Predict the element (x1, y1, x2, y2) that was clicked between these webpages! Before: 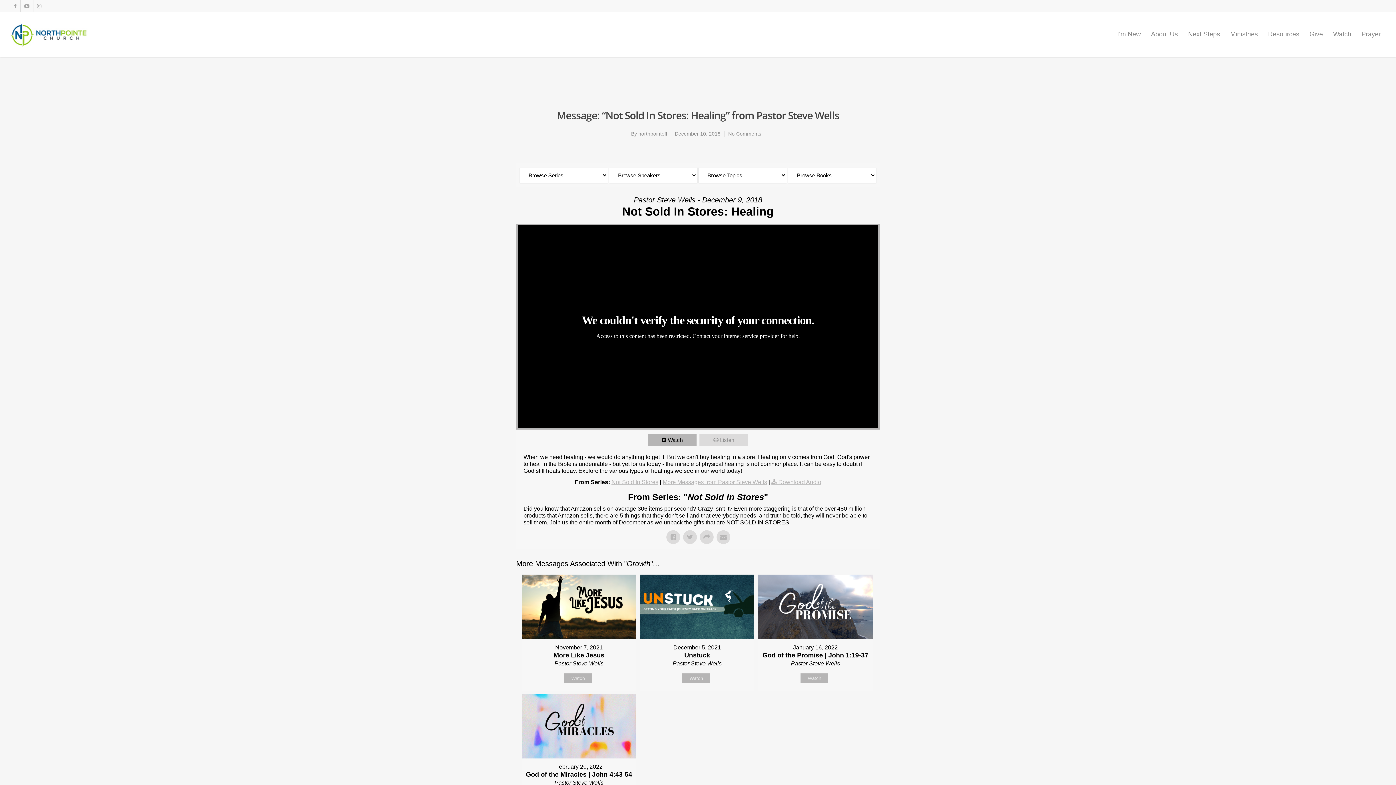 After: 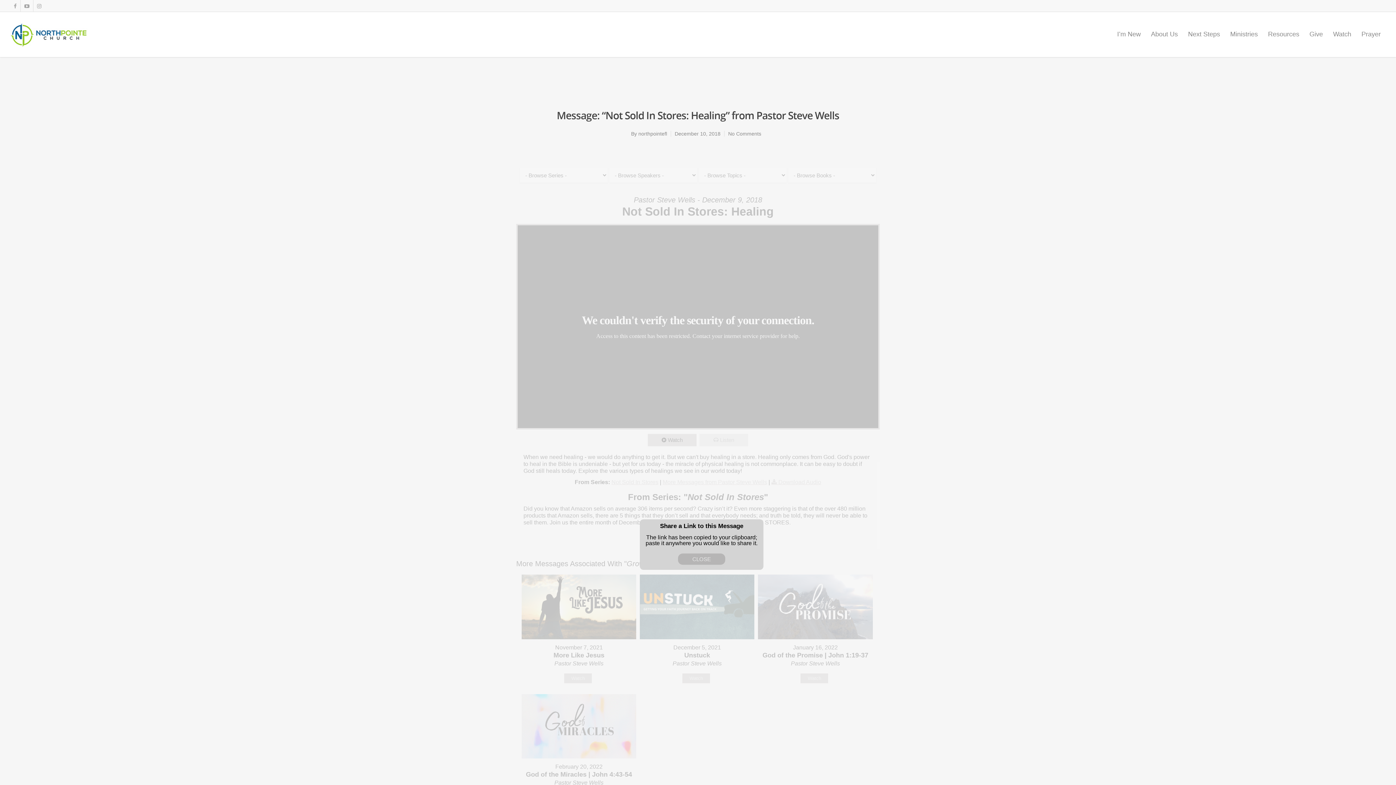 Action: bbox: (700, 530, 713, 544)